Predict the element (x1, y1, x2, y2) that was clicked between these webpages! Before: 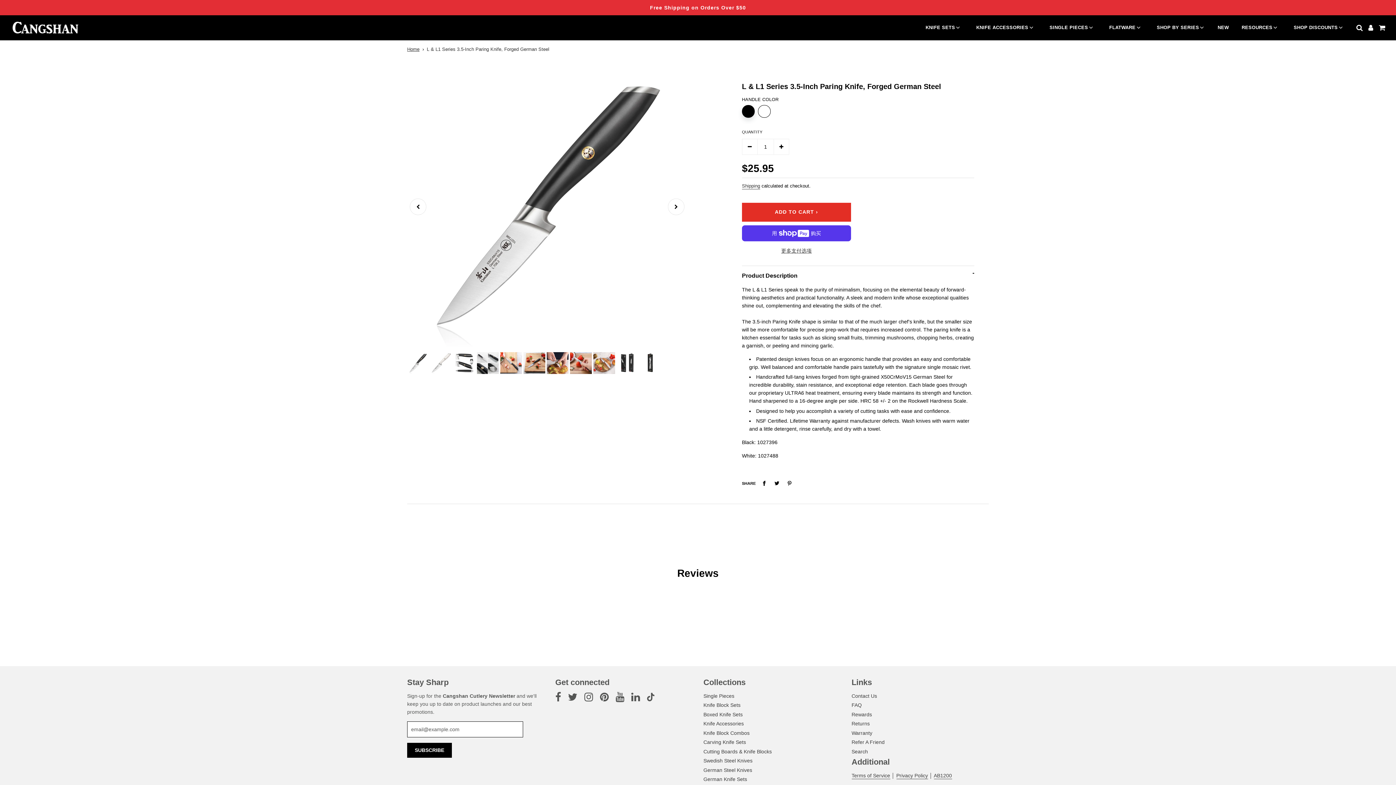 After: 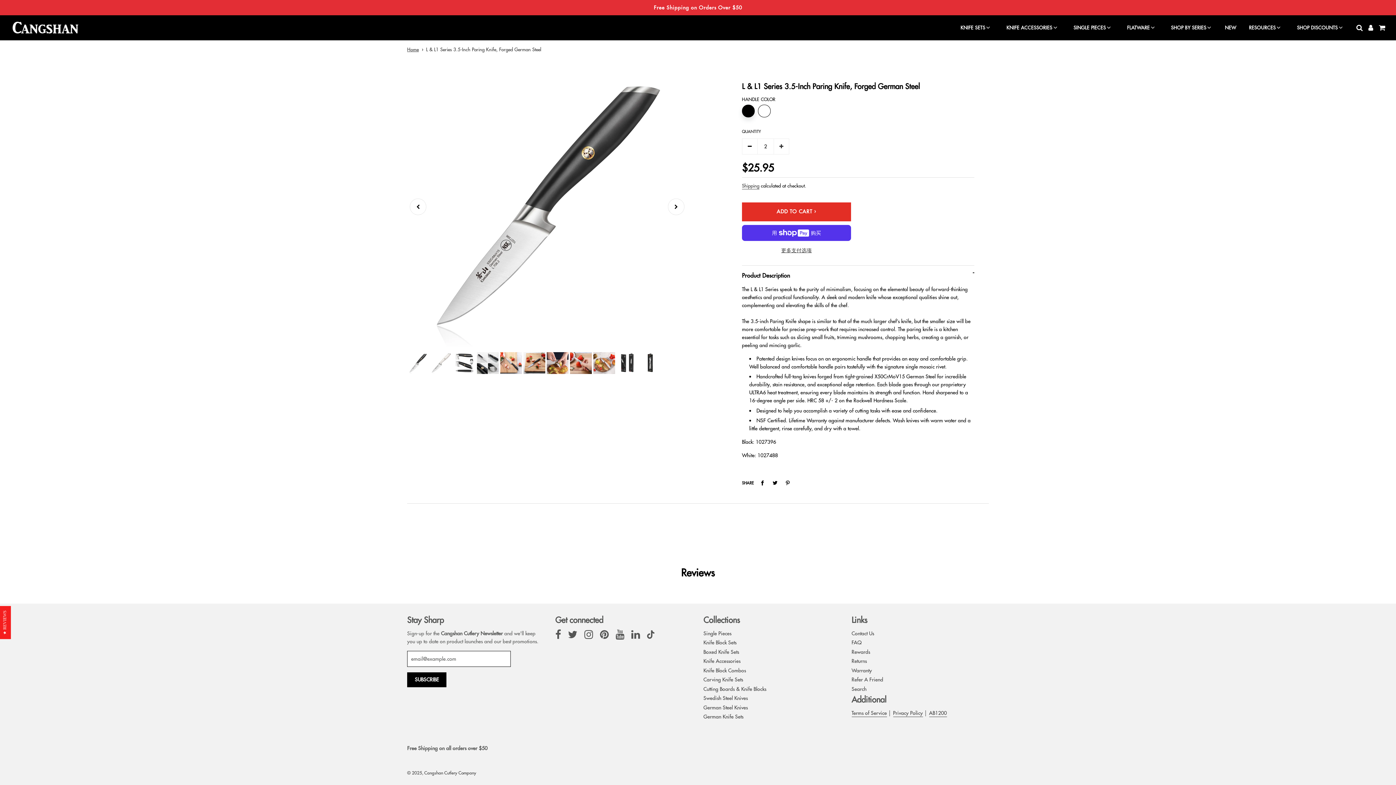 Action: bbox: (773, 139, 789, 154)